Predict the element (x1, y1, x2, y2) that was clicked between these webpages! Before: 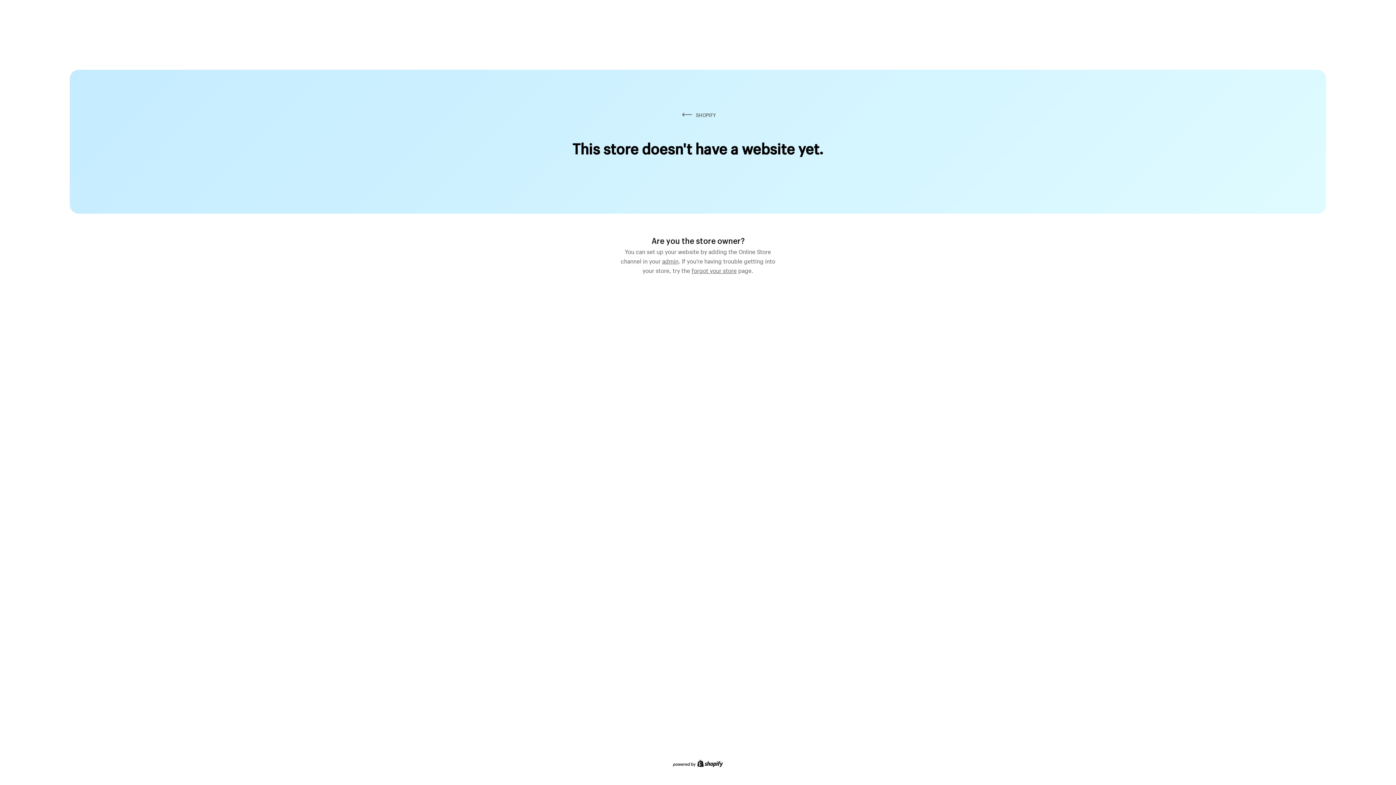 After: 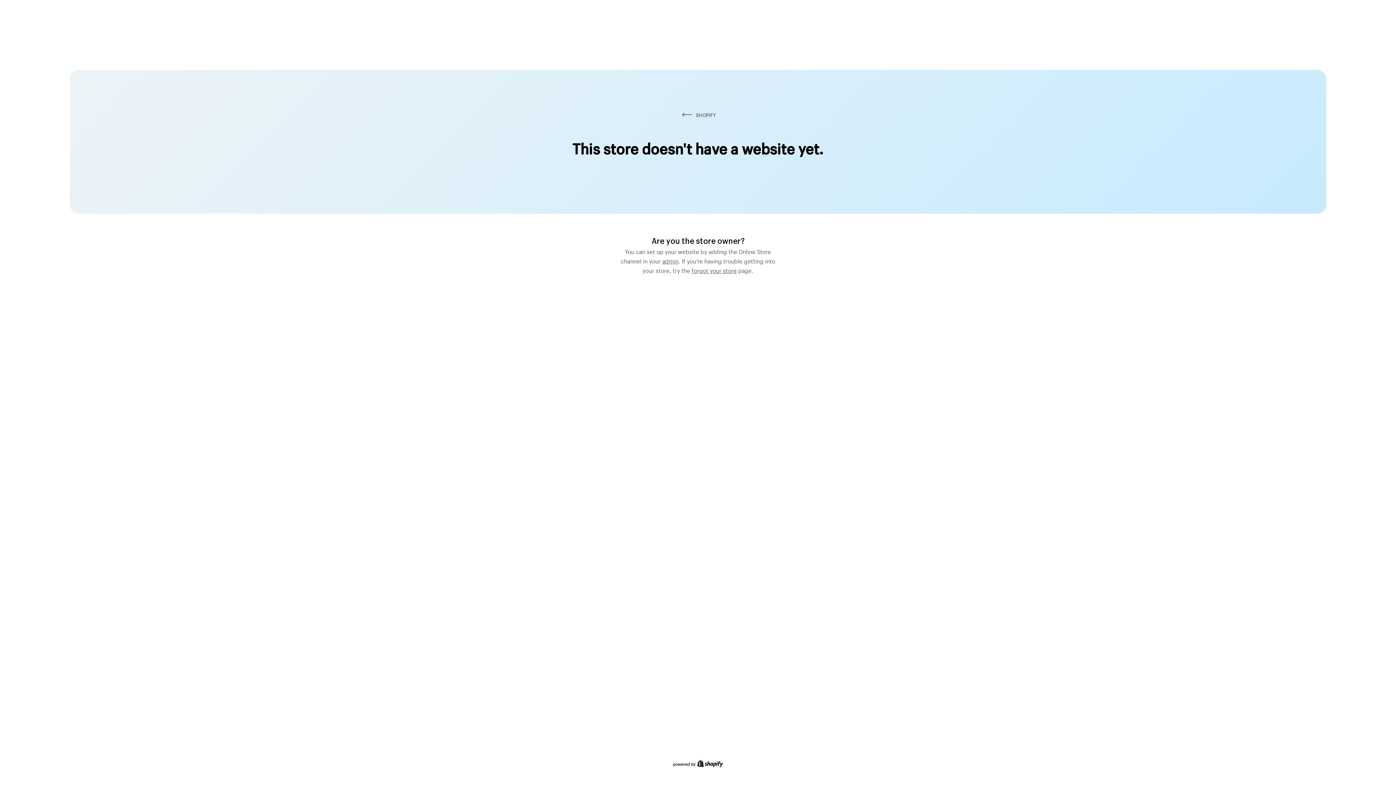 Action: label: forgot your store bbox: (691, 264, 736, 274)